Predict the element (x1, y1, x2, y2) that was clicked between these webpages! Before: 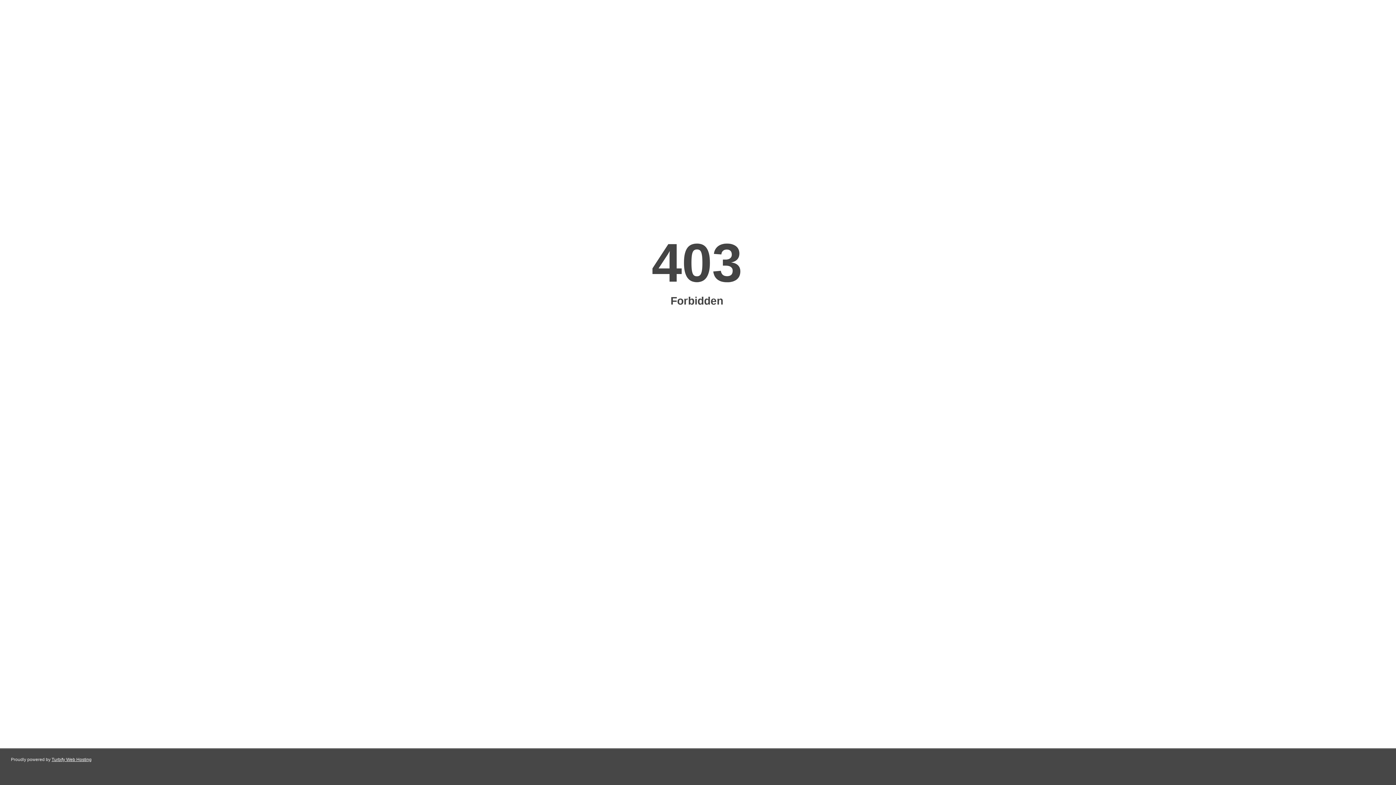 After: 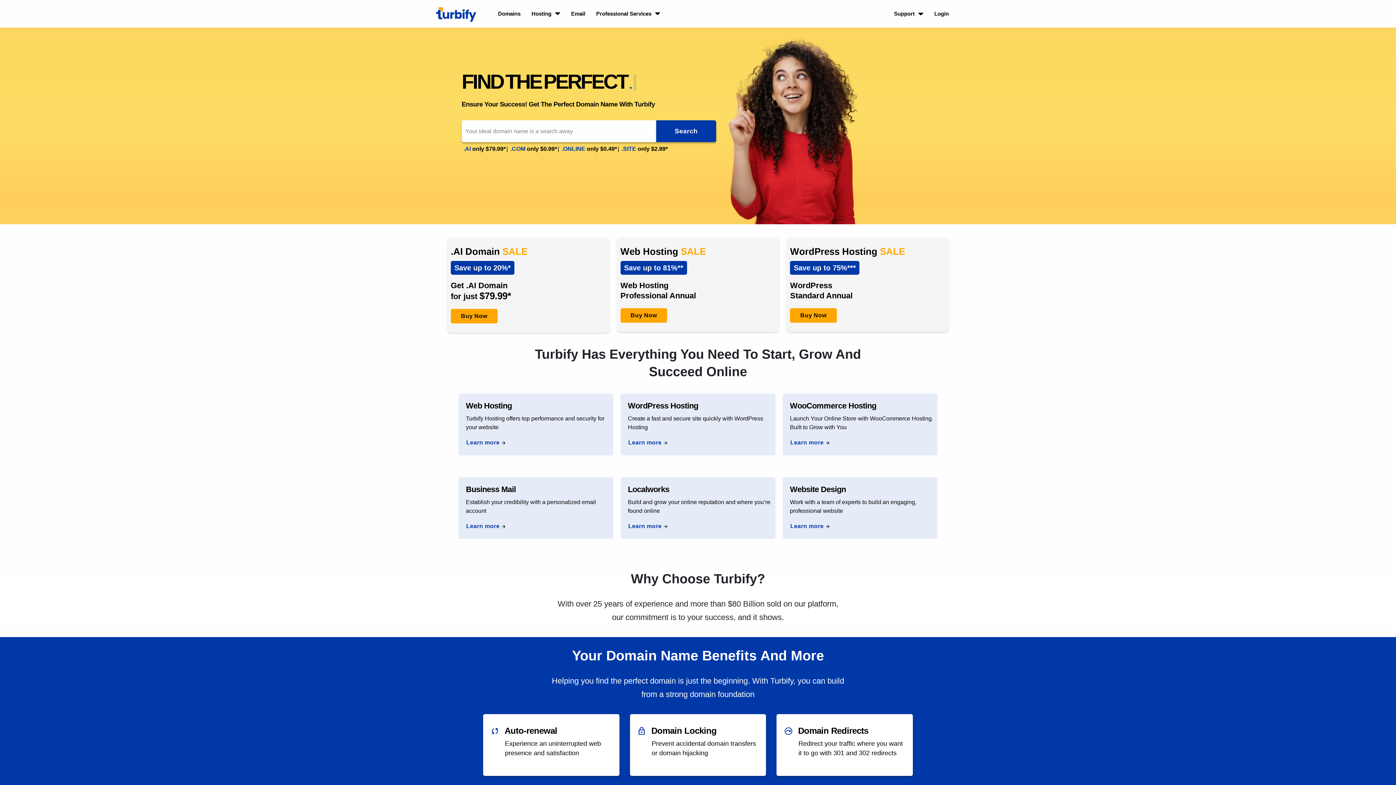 Action: bbox: (51, 757, 91, 762) label: Turbify Web Hosting